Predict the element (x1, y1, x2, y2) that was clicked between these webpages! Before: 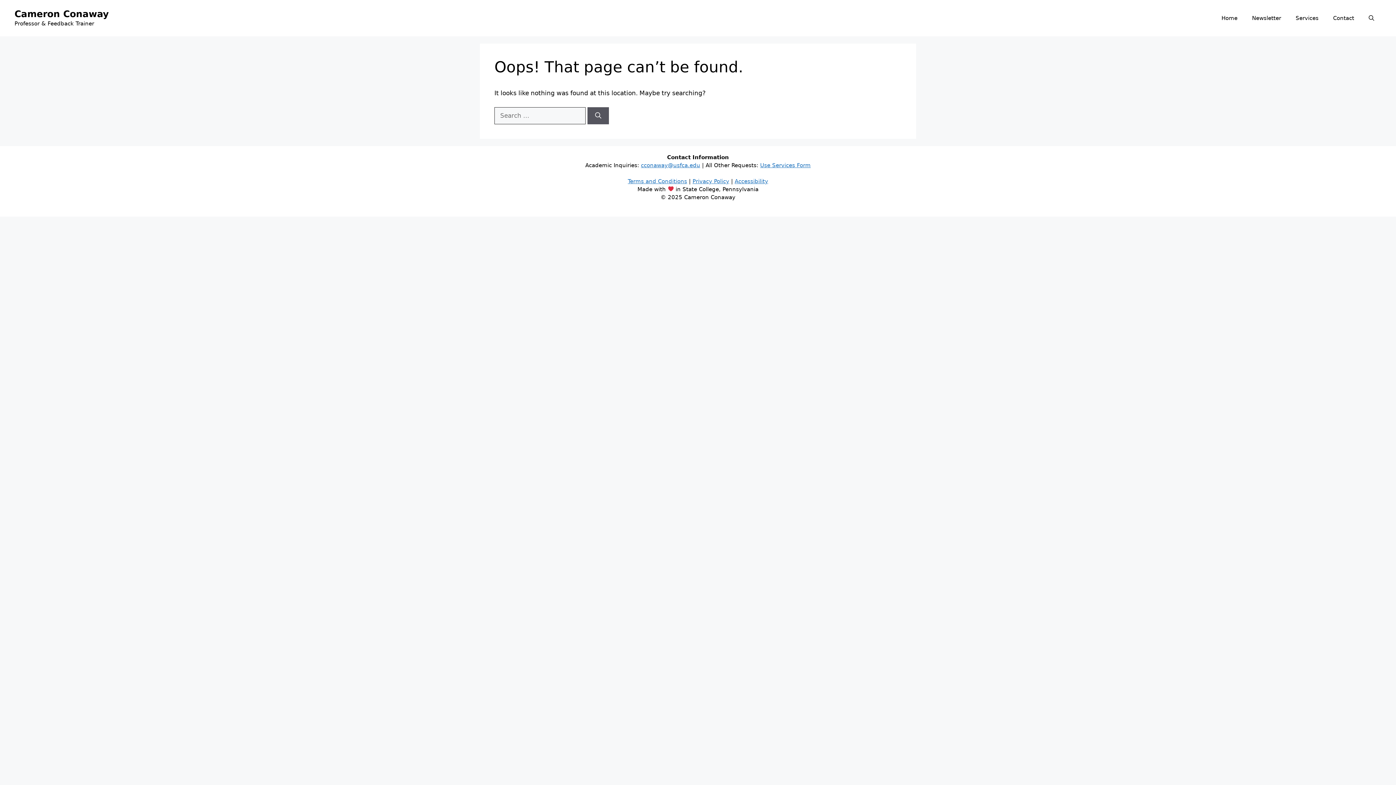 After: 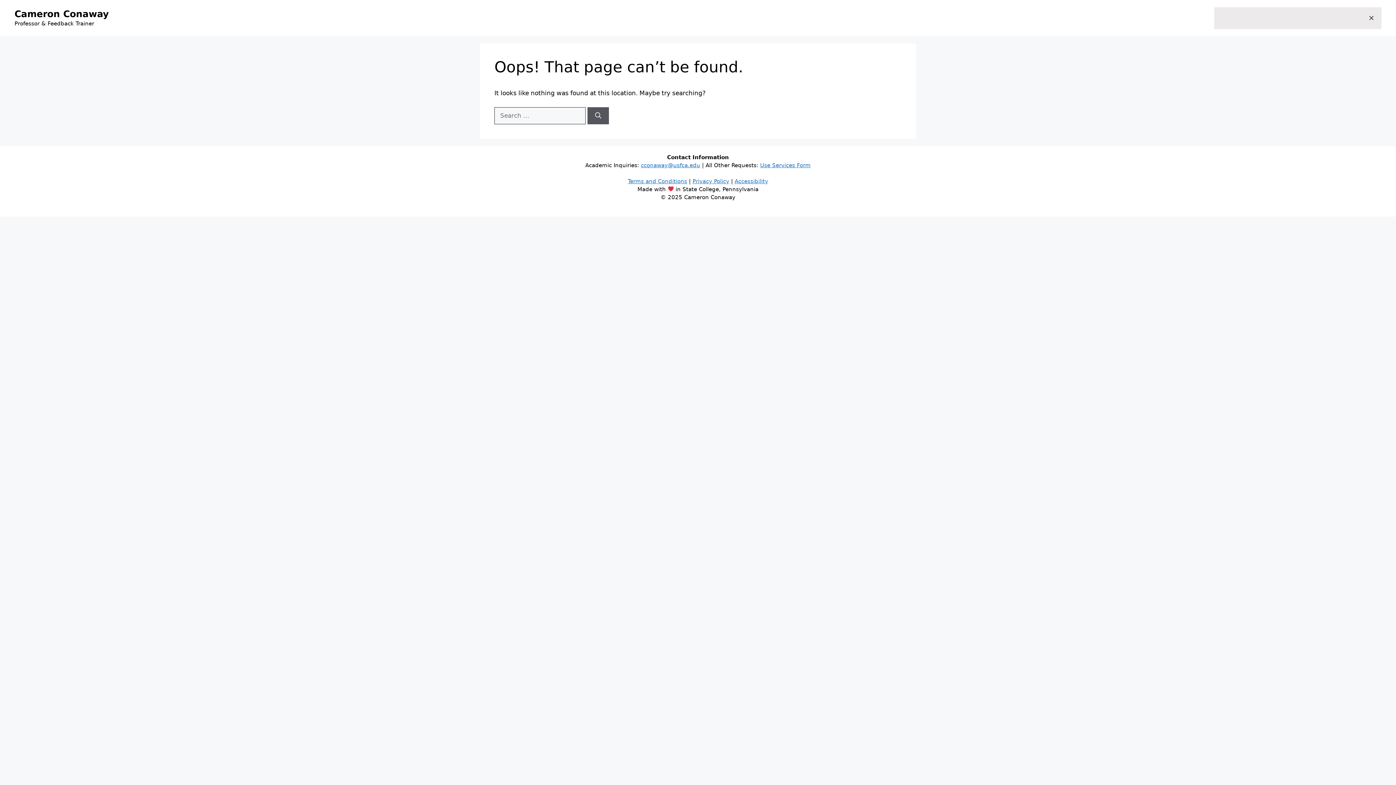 Action: label: Open Search Bar bbox: (1361, 7, 1381, 29)